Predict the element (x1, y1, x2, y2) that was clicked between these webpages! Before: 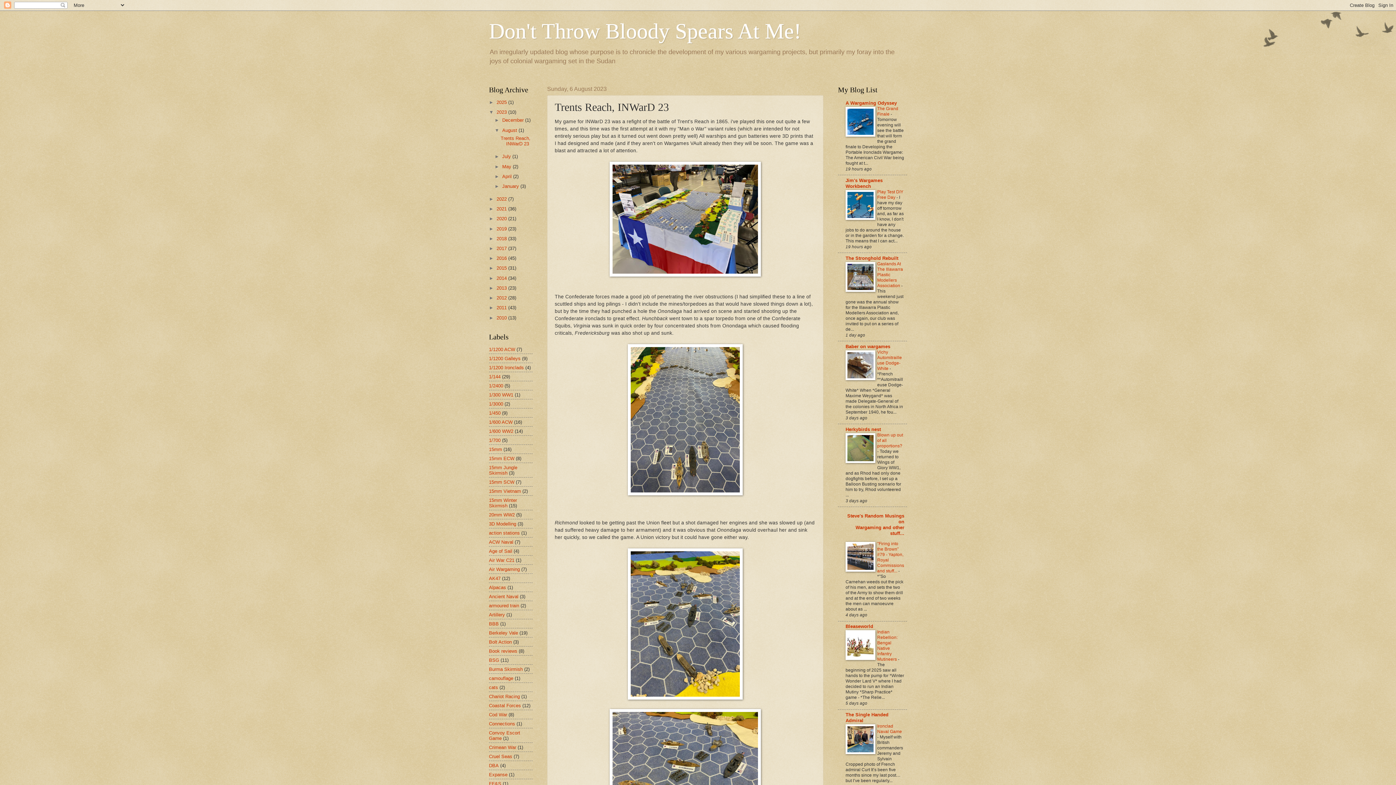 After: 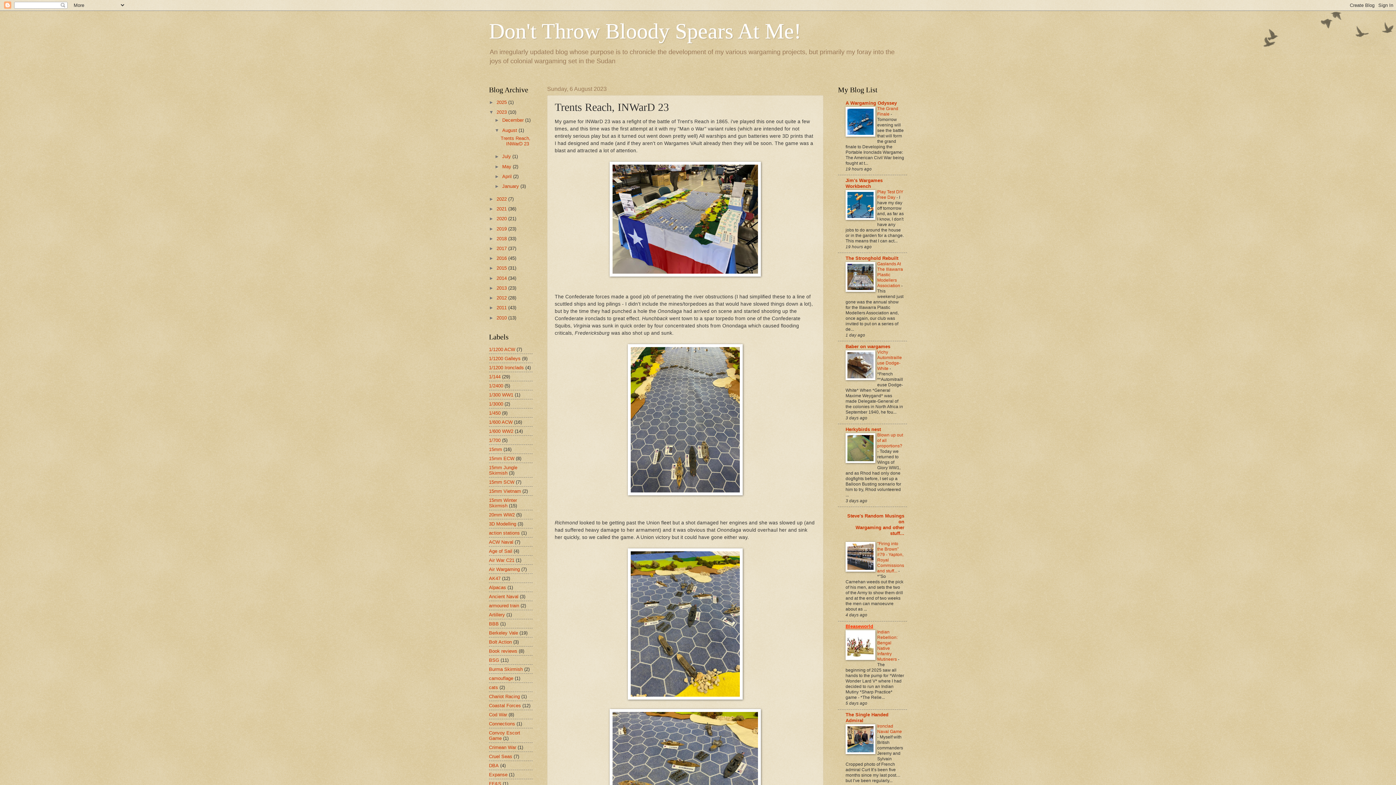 Action: label: Bleaseworld bbox: (845, 624, 873, 629)